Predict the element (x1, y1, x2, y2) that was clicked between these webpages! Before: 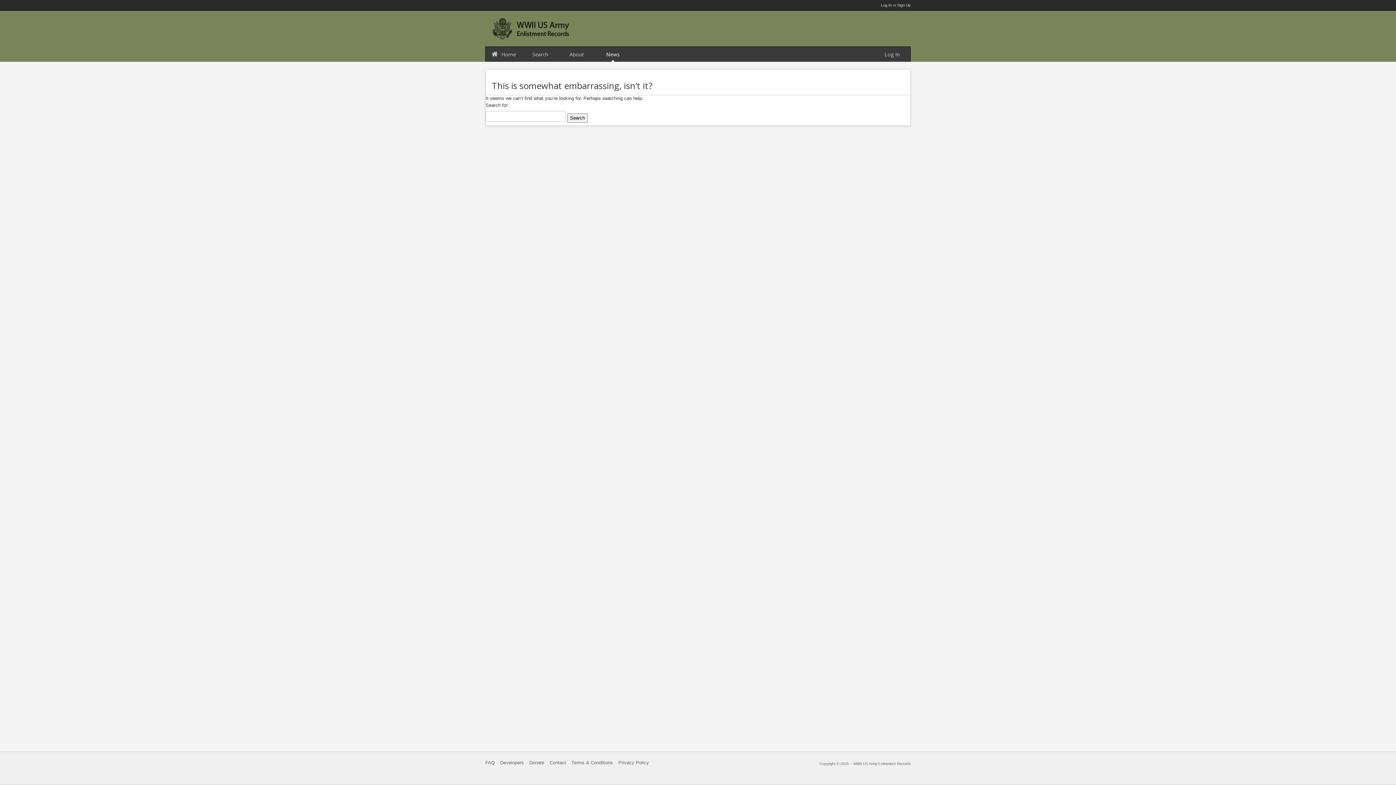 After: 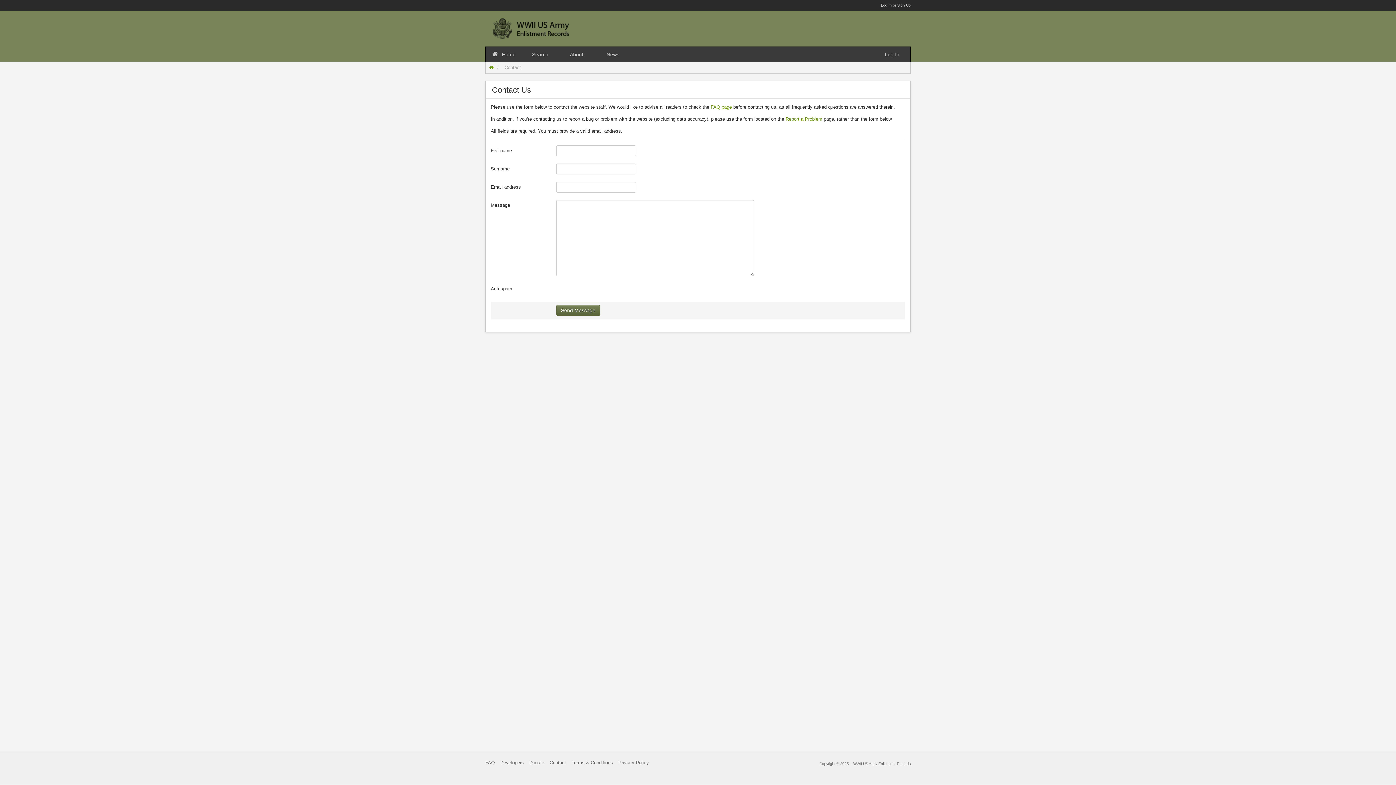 Action: bbox: (549, 760, 566, 765) label: Contact